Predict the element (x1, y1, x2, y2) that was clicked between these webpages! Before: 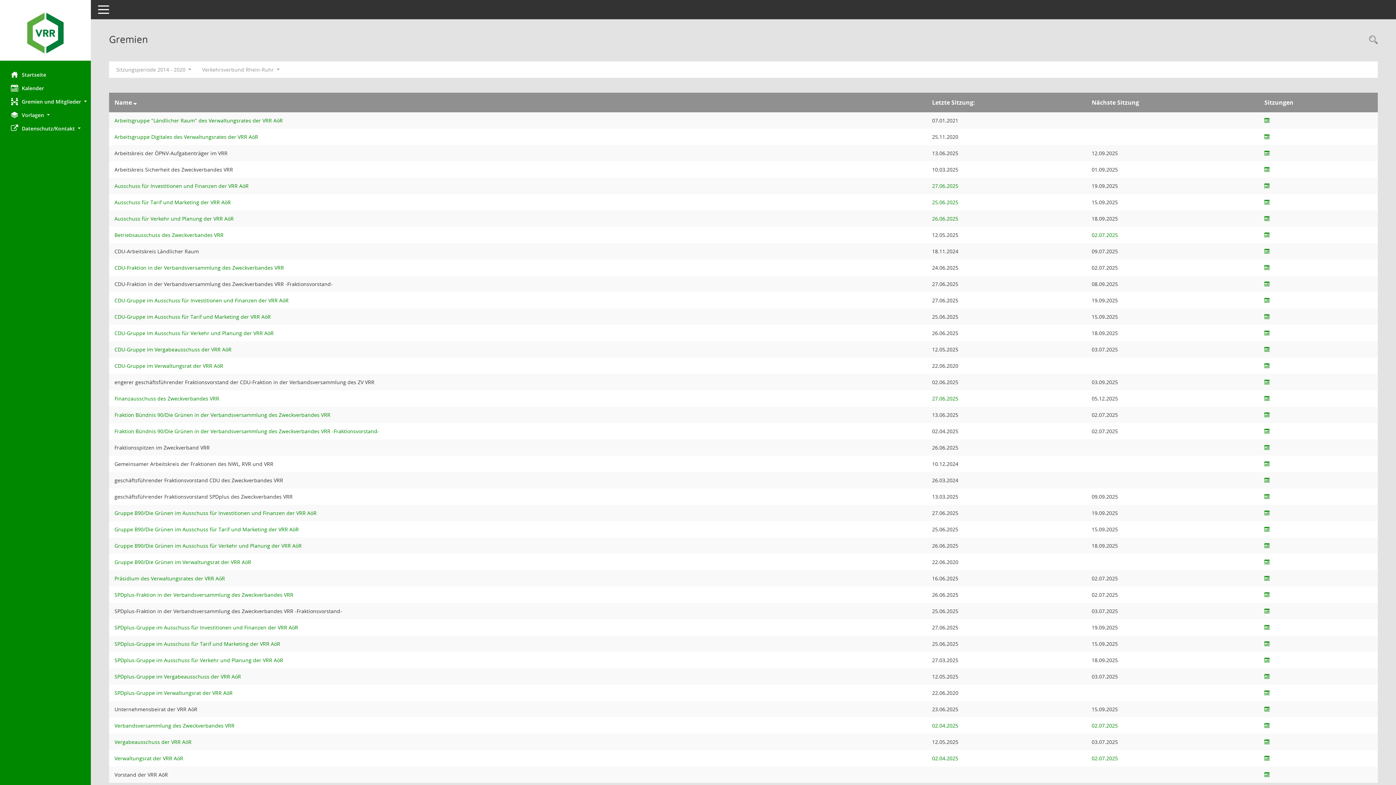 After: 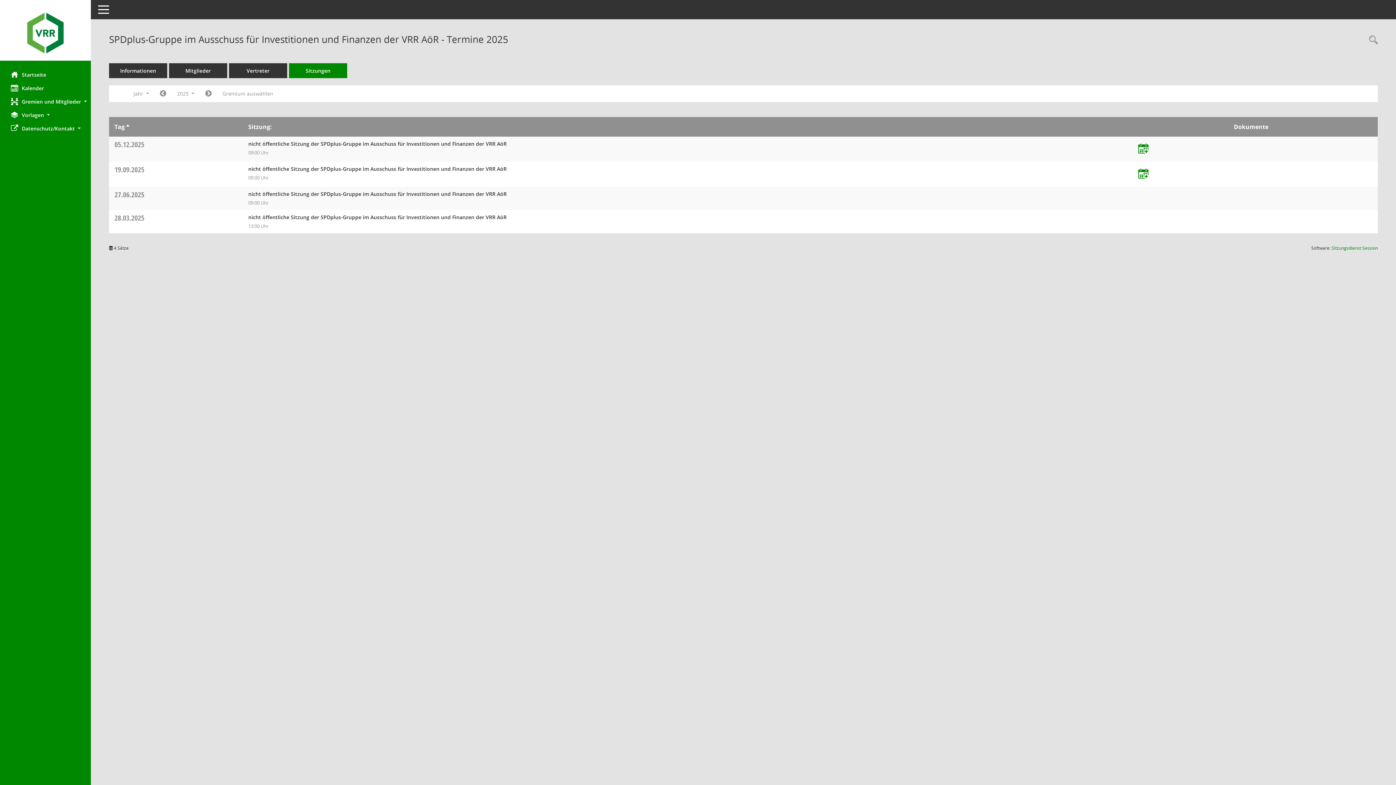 Action: label: Sitzungsliste anzeigen bbox: (1264, 624, 1269, 631)